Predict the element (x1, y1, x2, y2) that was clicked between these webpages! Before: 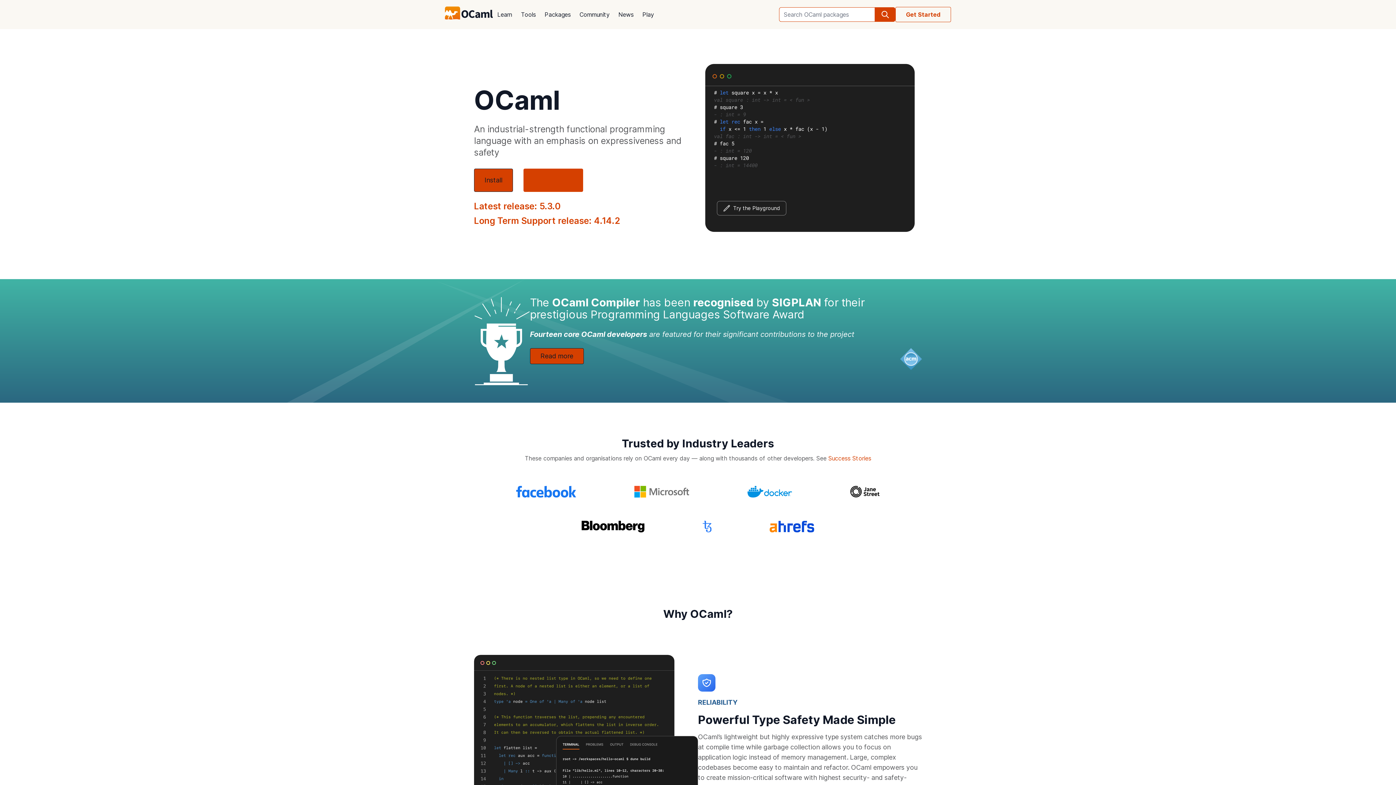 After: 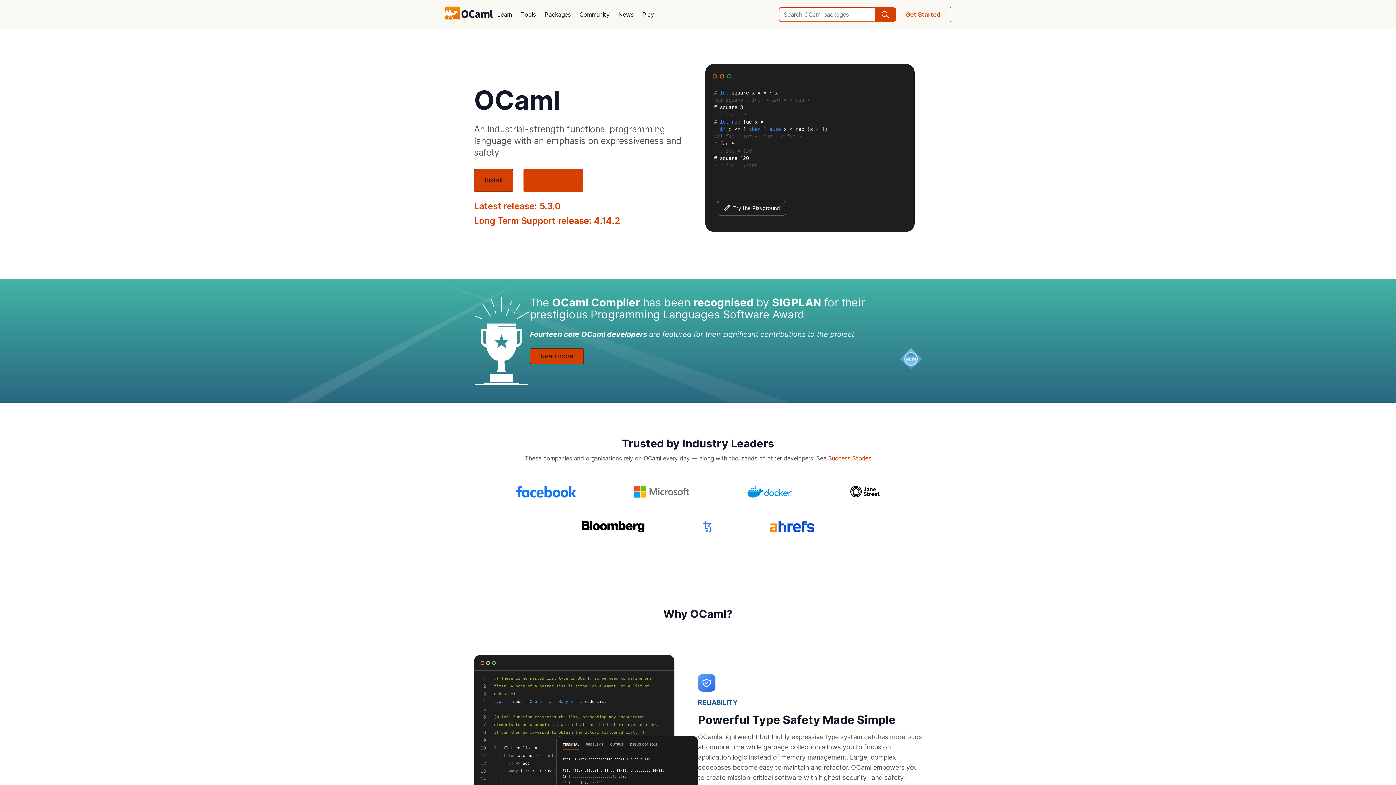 Action: bbox: (445, 6, 493, 22)